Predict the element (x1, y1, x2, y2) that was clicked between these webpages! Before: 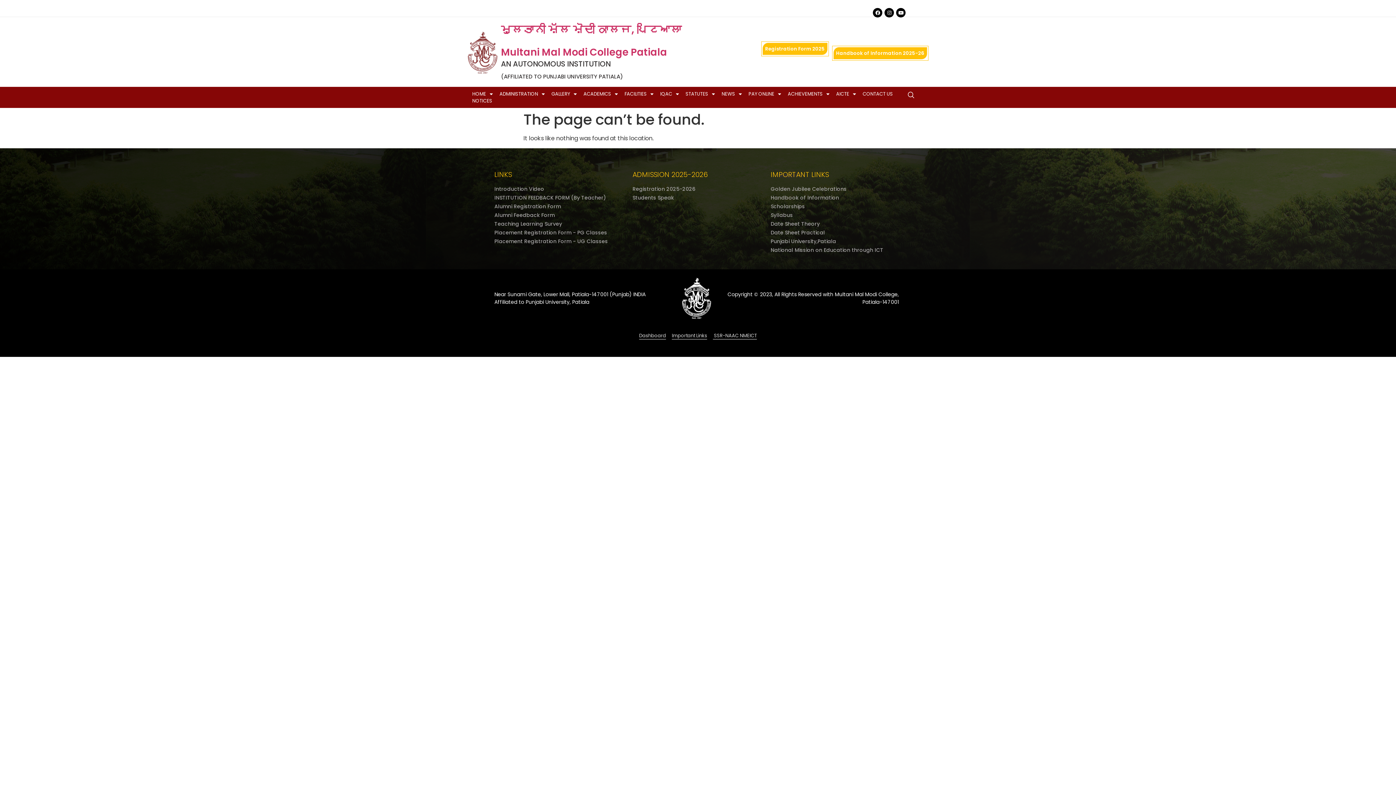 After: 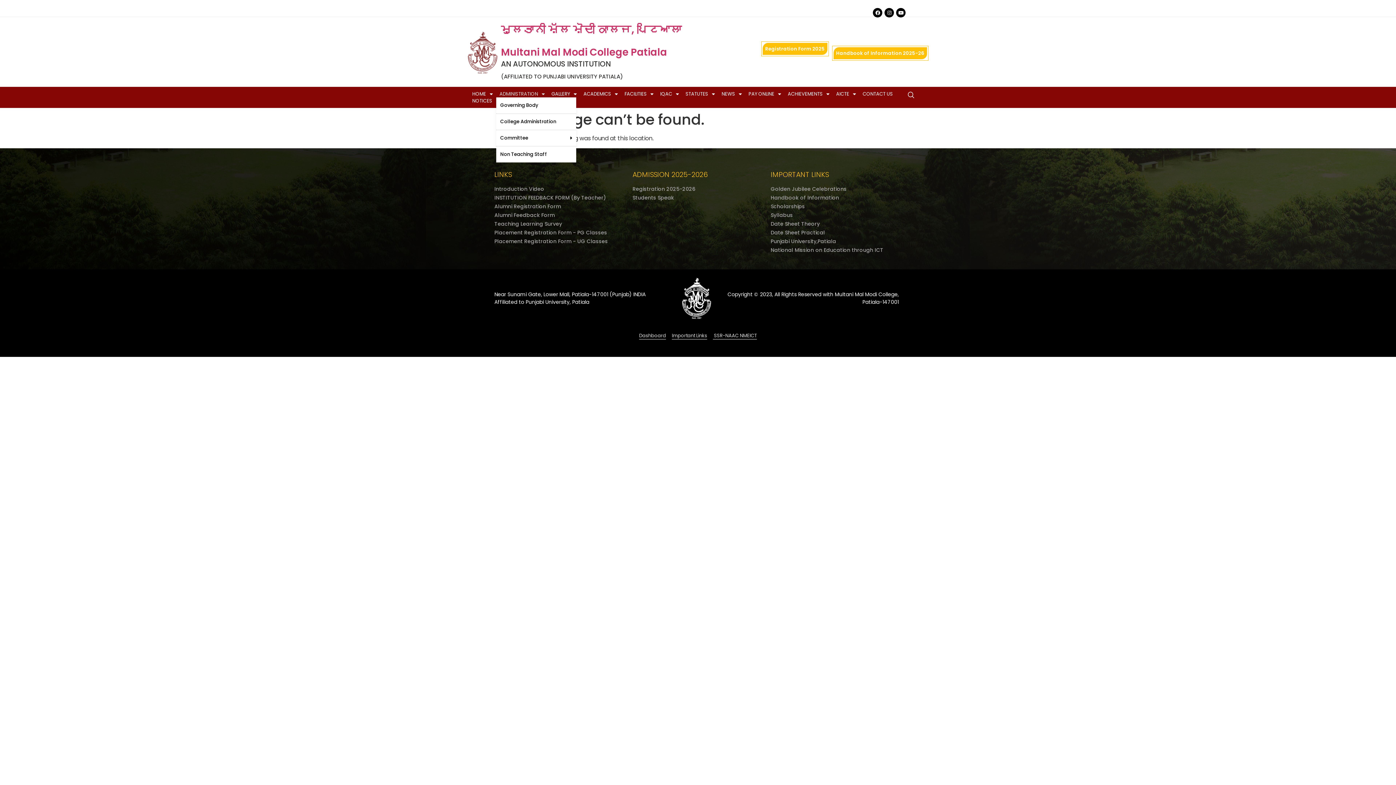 Action: label: ADMINISTRATION bbox: (496, 90, 548, 97)